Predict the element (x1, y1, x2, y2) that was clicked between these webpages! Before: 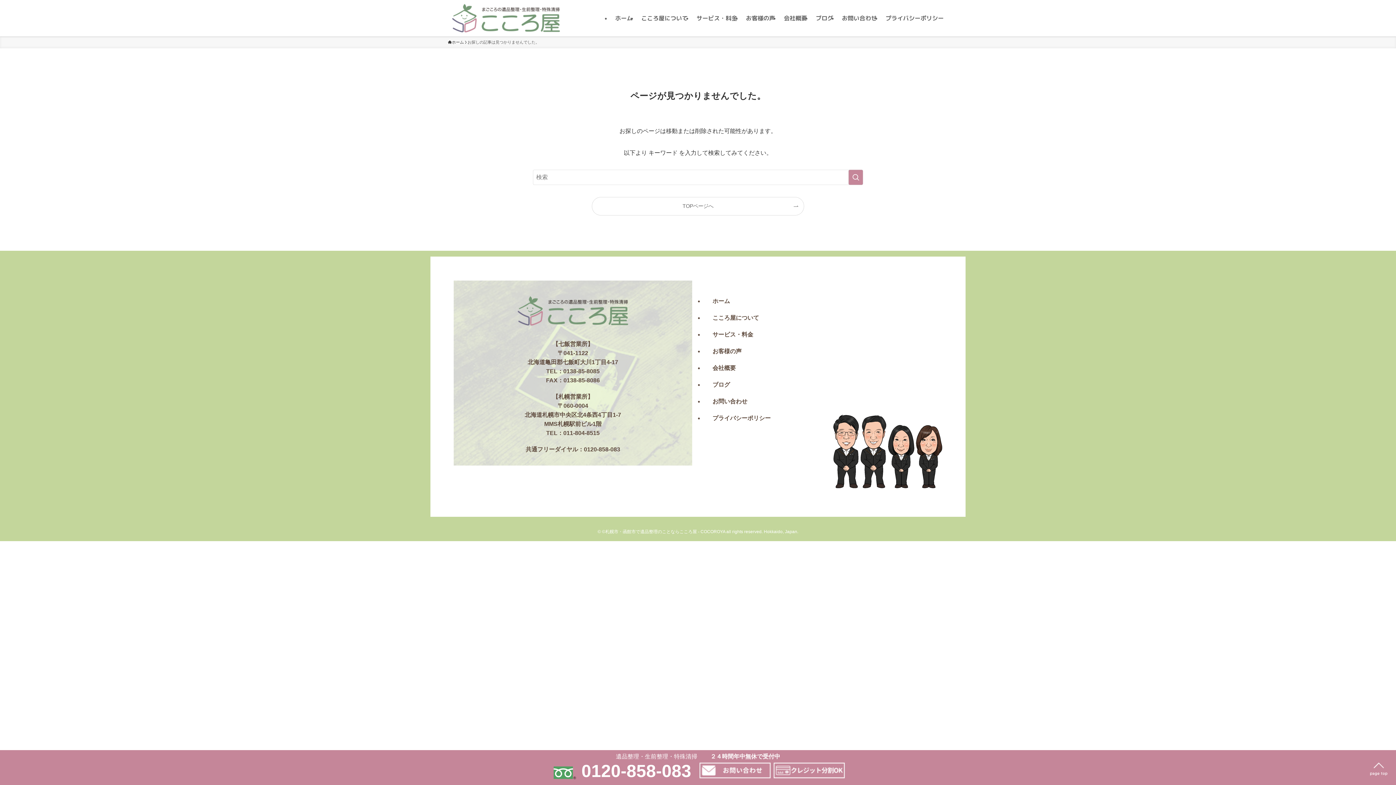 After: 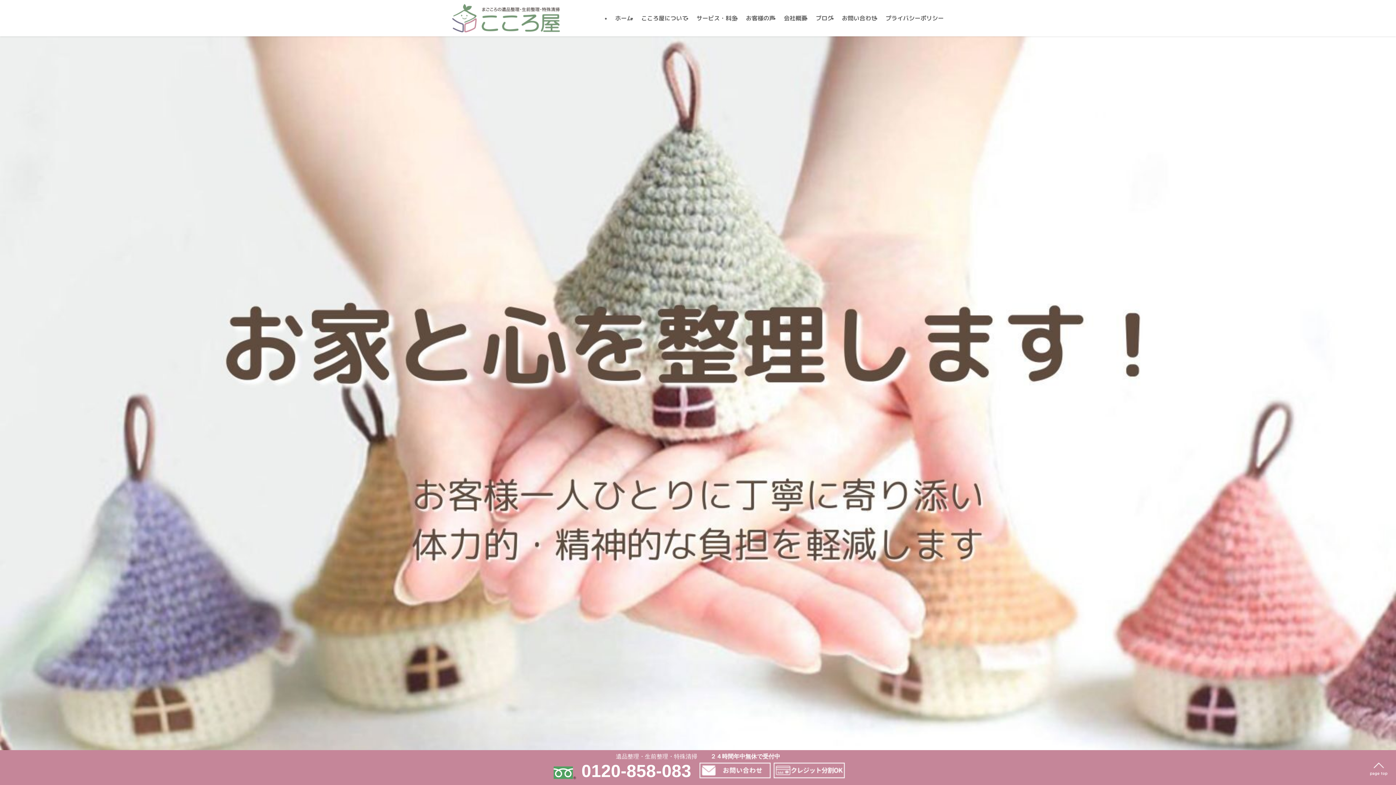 Action: bbox: (448, 39, 464, 45) label: ホーム